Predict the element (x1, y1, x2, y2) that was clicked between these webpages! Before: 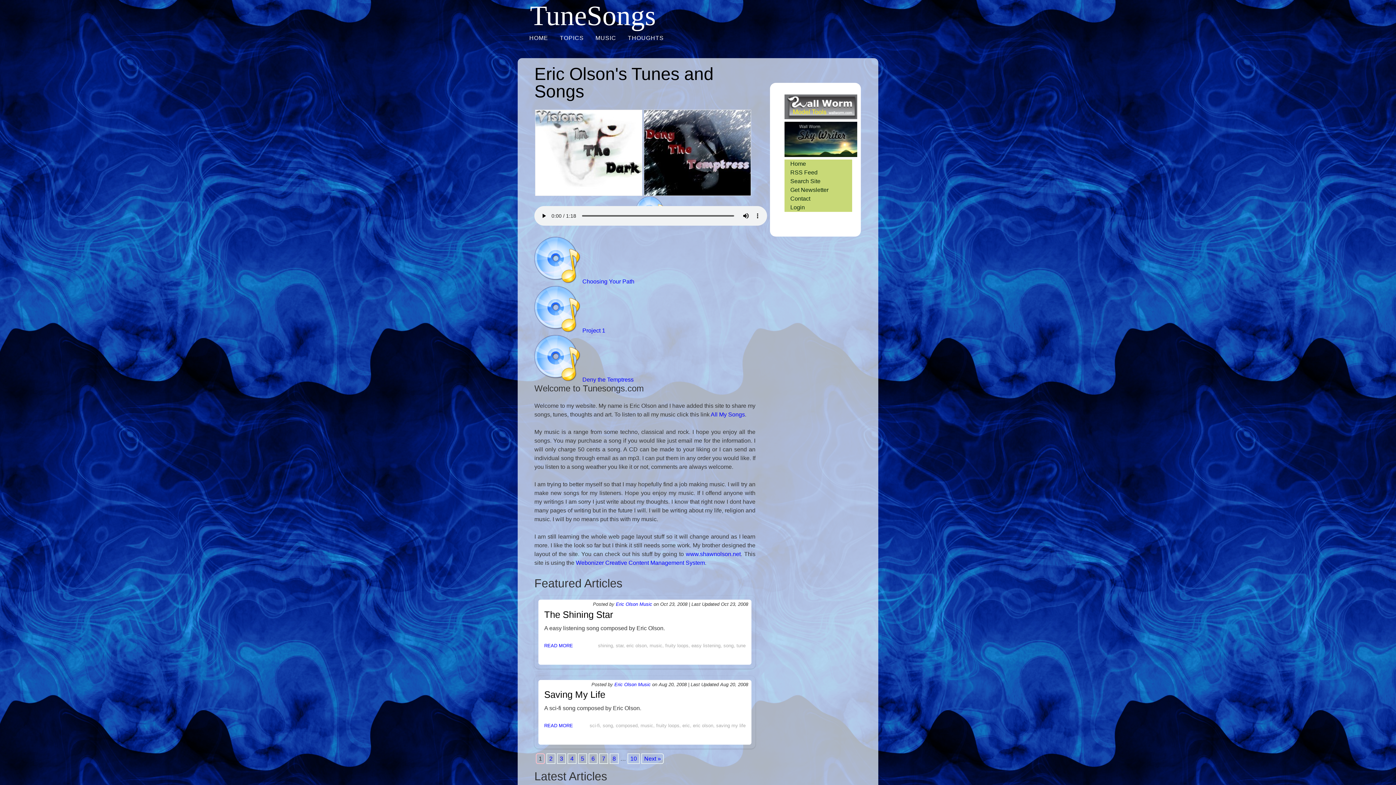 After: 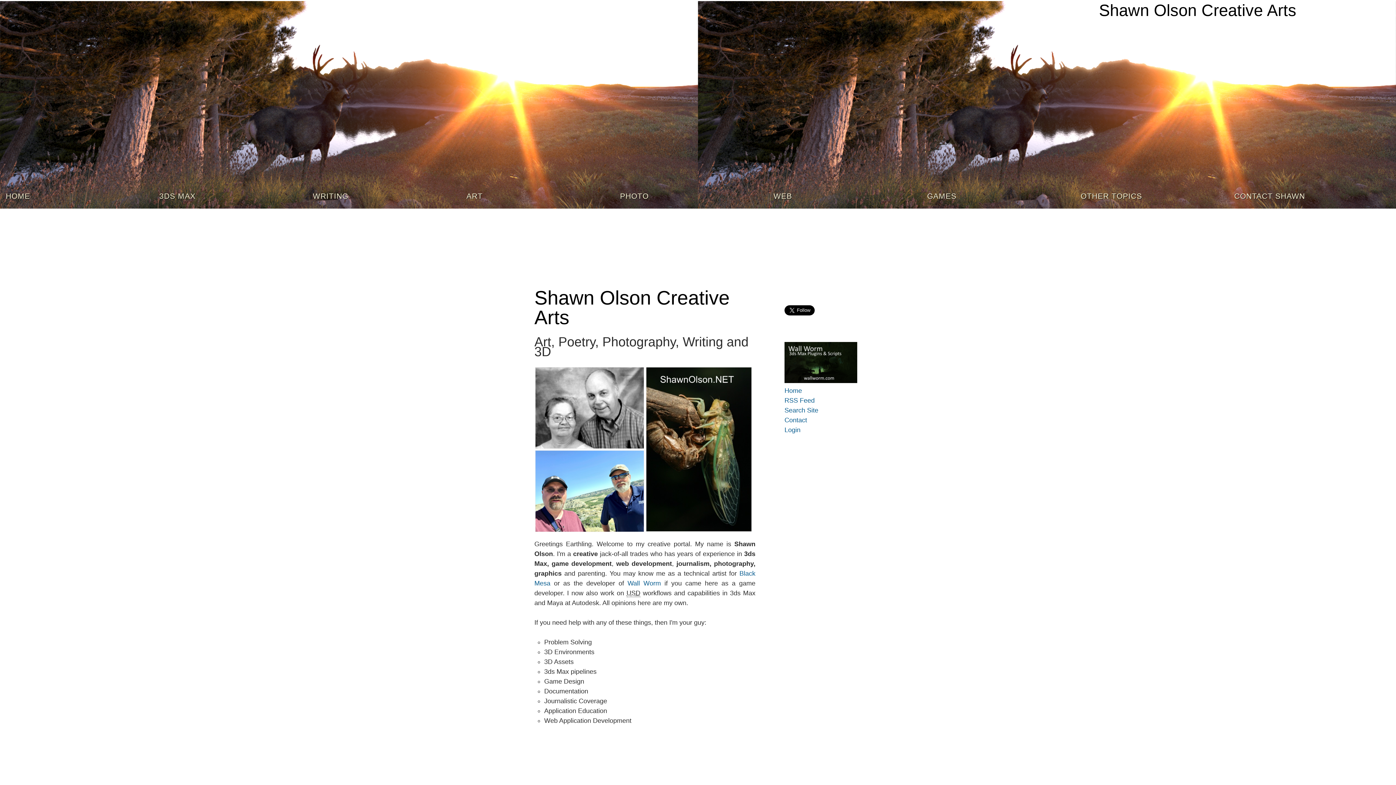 Action: label: www.shawnolson.net bbox: (686, 551, 740, 557)